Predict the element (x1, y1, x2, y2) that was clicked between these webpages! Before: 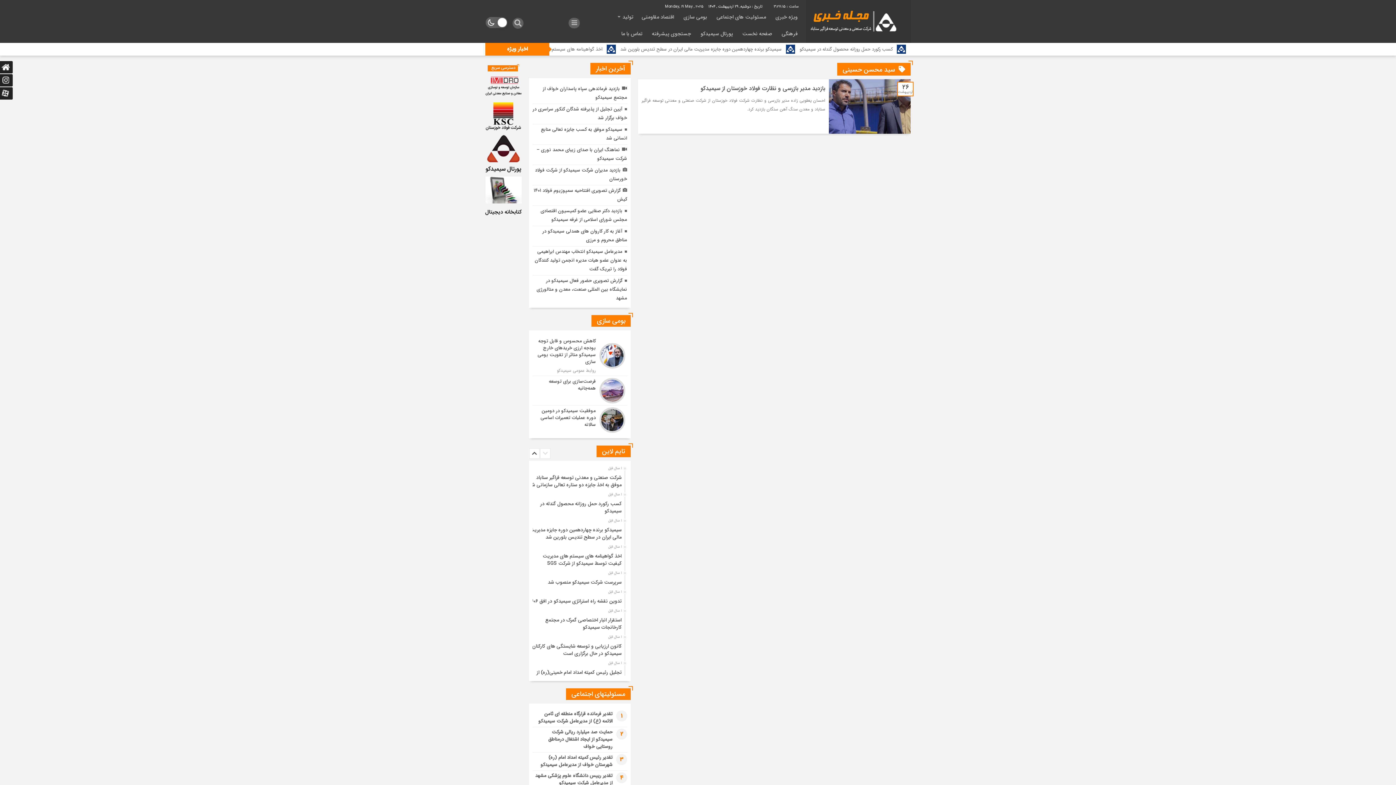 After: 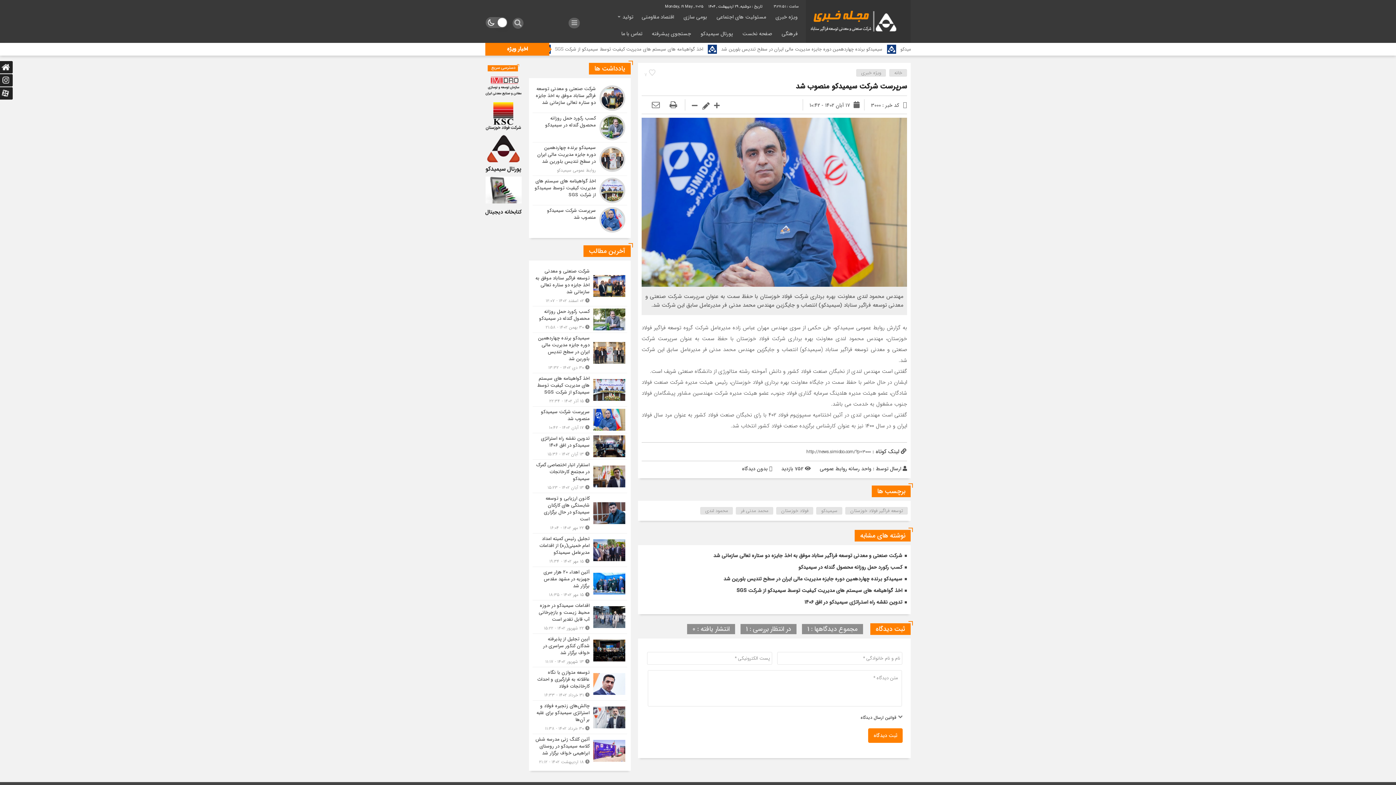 Action: bbox: (548, 578, 621, 586) label: سرپرست شرکت سیمیدکو منصوب شد